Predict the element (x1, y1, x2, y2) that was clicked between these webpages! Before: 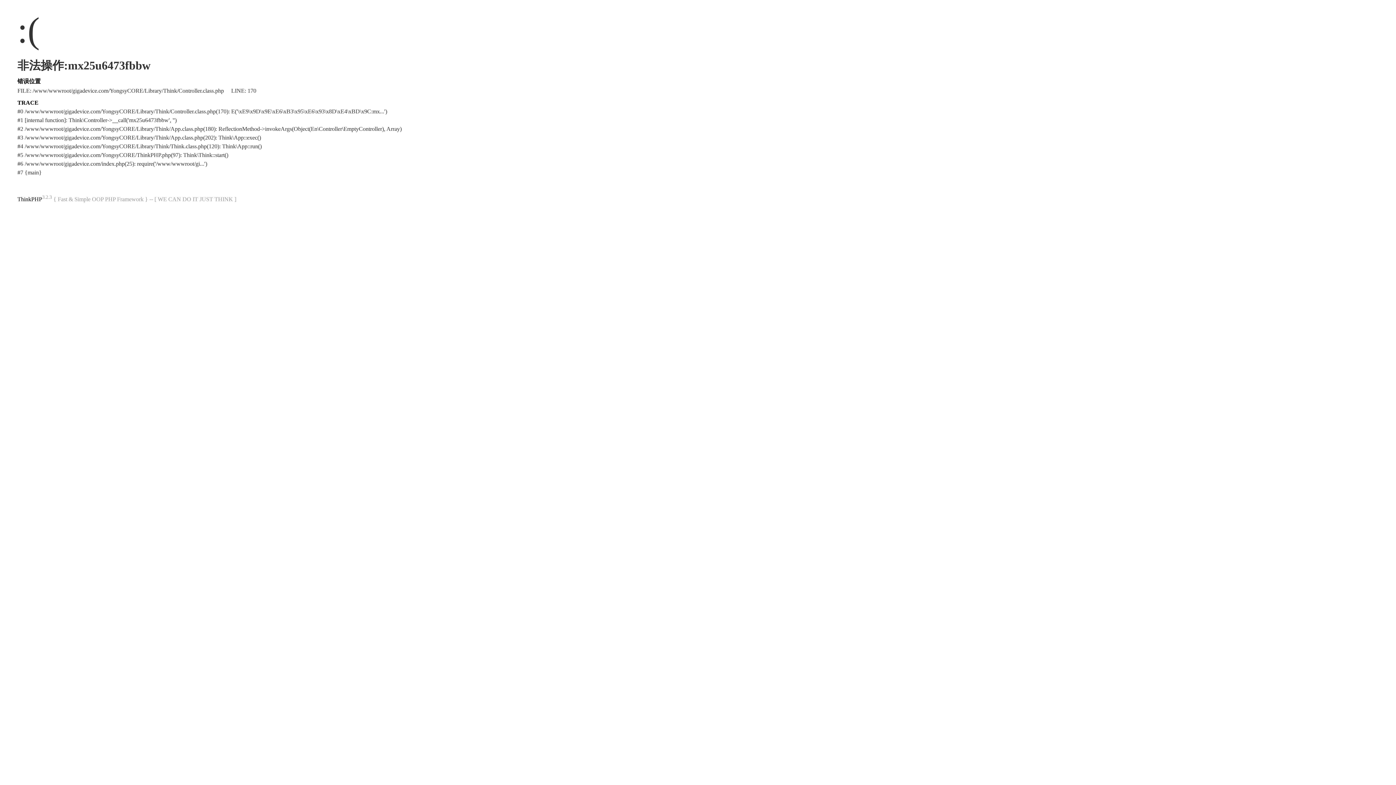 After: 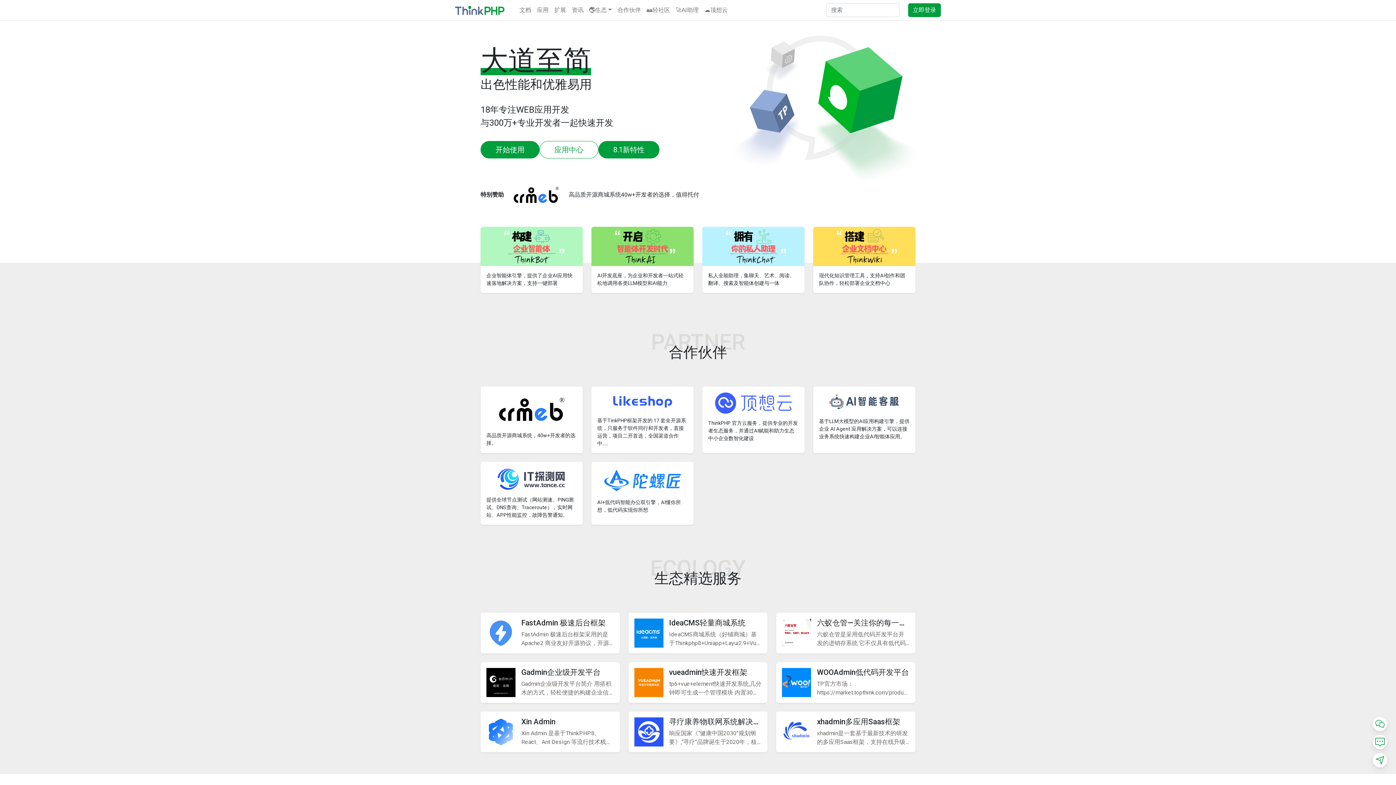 Action: bbox: (17, 196, 42, 202) label: ThinkPHP